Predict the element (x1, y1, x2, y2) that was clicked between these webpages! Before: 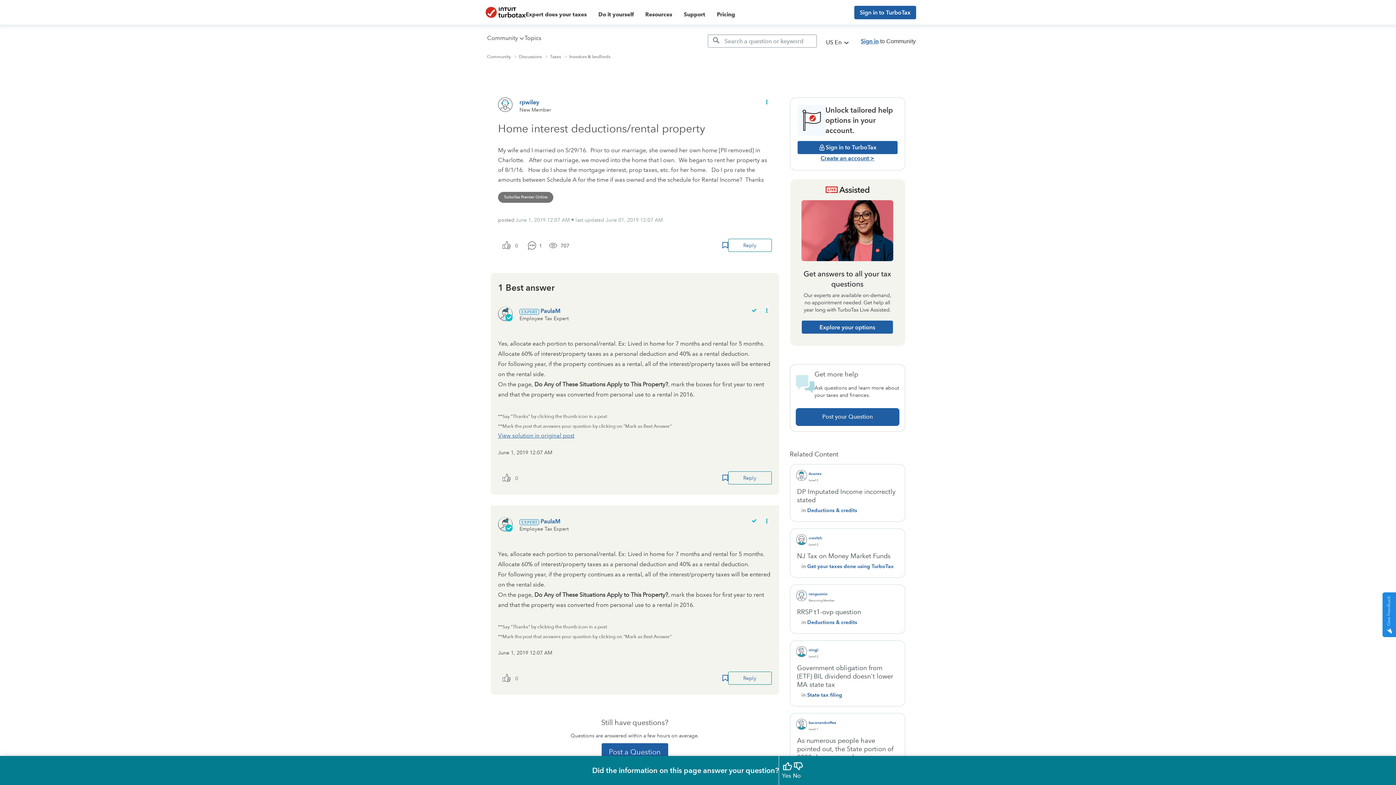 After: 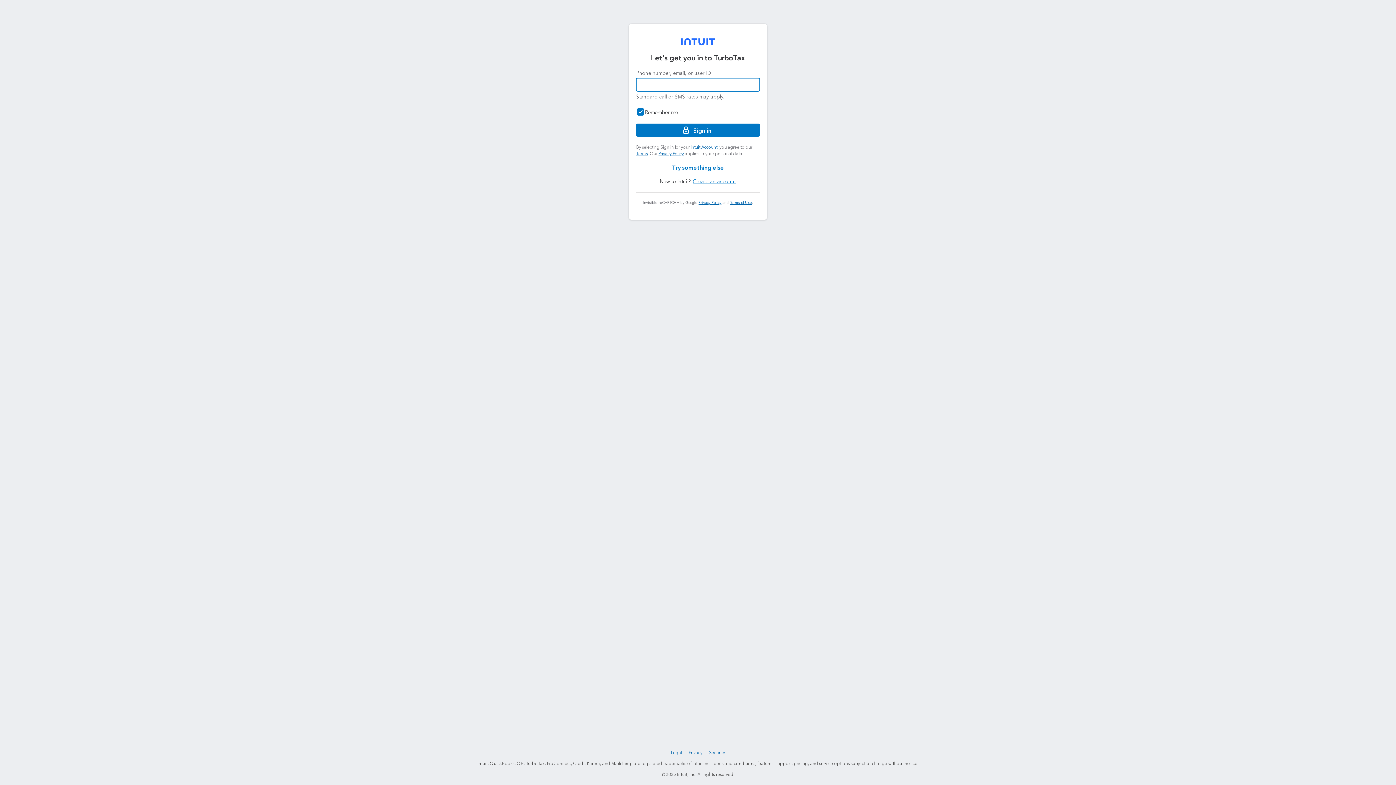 Action: bbox: (728, 672, 771, 685) label: Reply